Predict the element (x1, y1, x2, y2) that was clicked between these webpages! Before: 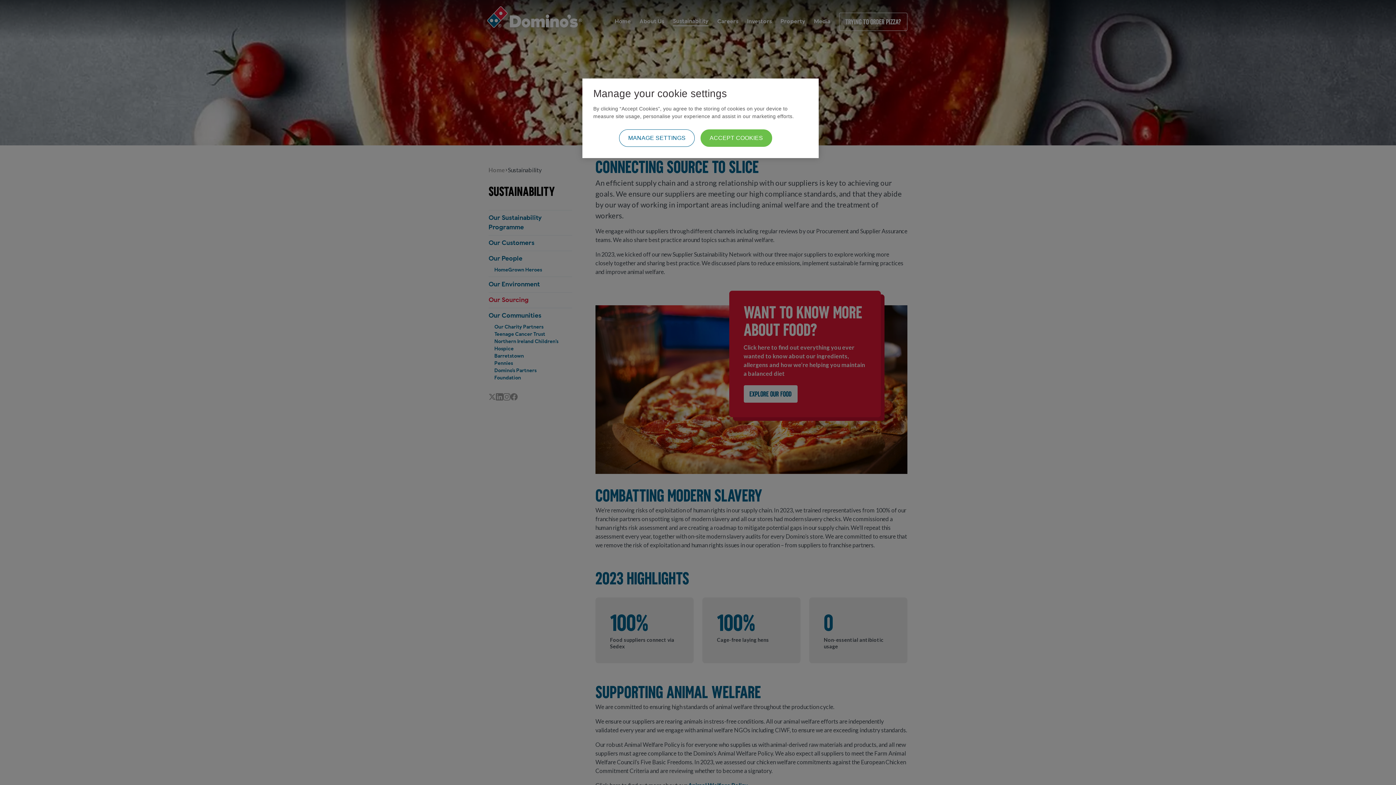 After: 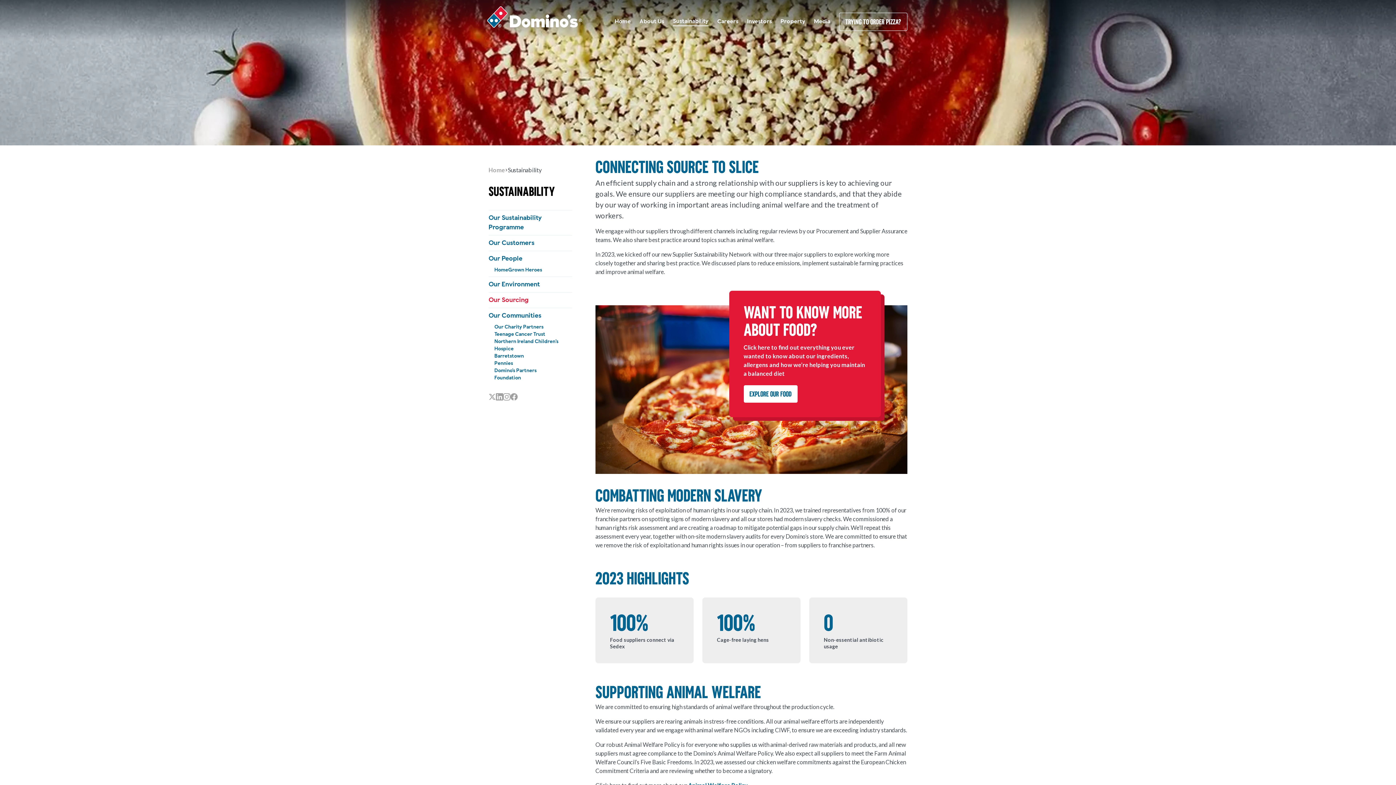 Action: label: ACCEPT COOKIES bbox: (700, 129, 772, 146)